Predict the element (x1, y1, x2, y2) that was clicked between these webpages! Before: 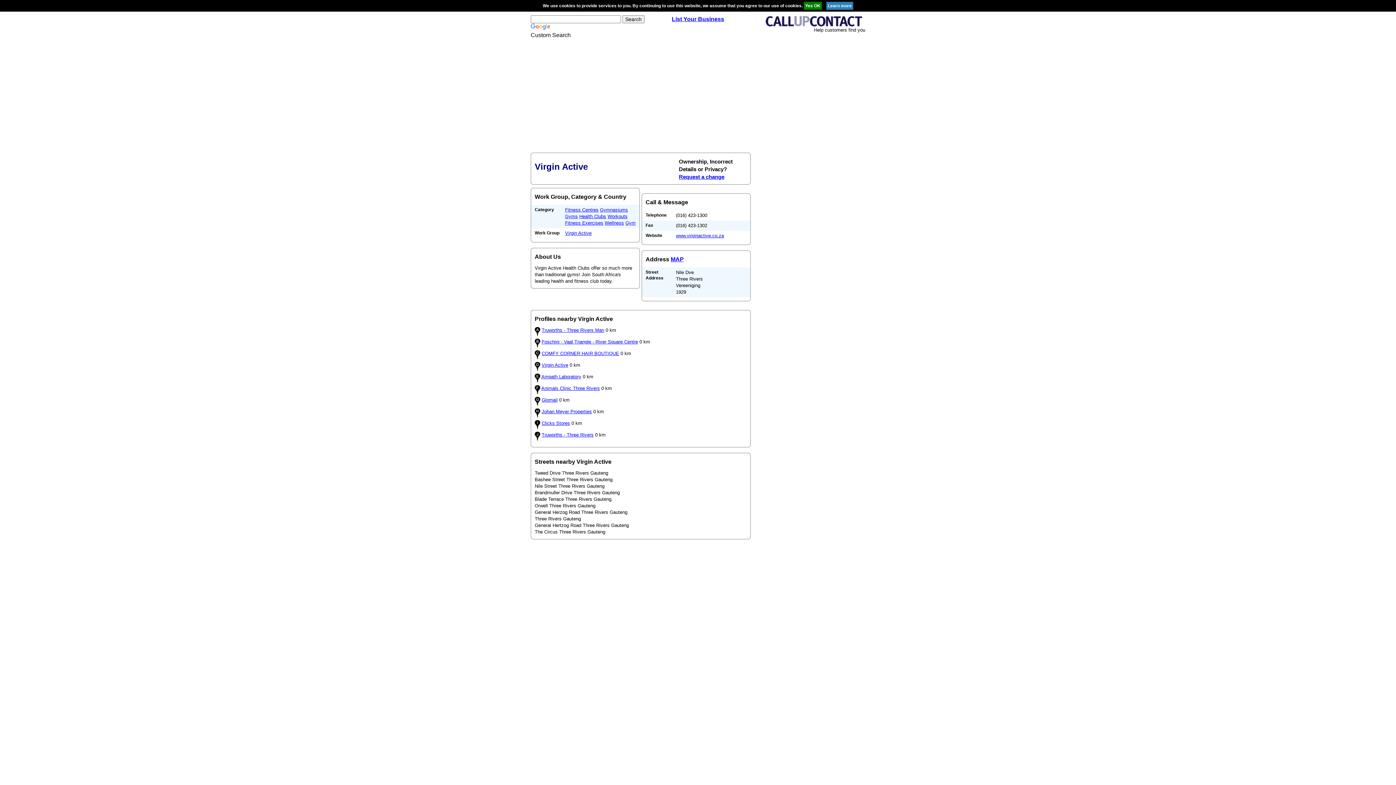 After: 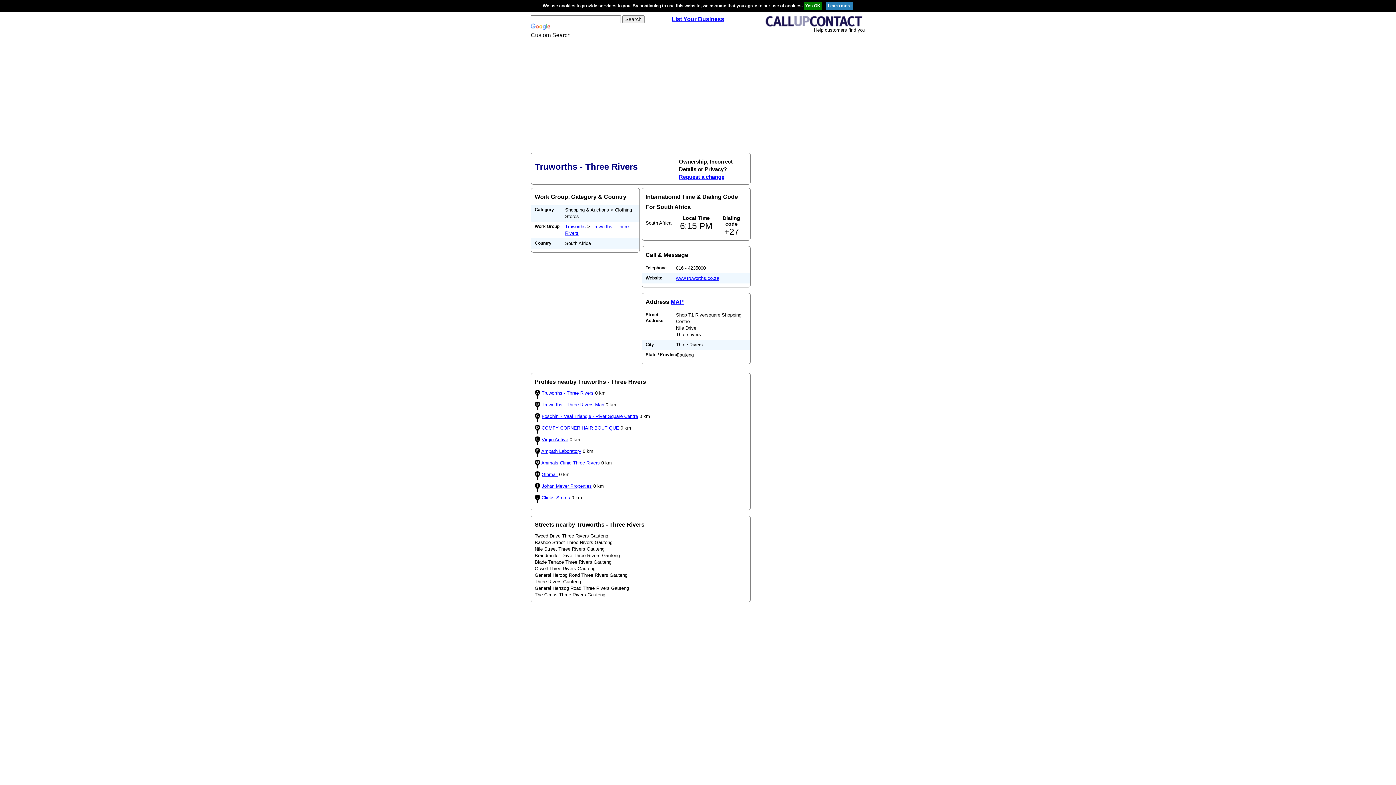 Action: label: Truworths - Three Rivers bbox: (541, 432, 593, 437)